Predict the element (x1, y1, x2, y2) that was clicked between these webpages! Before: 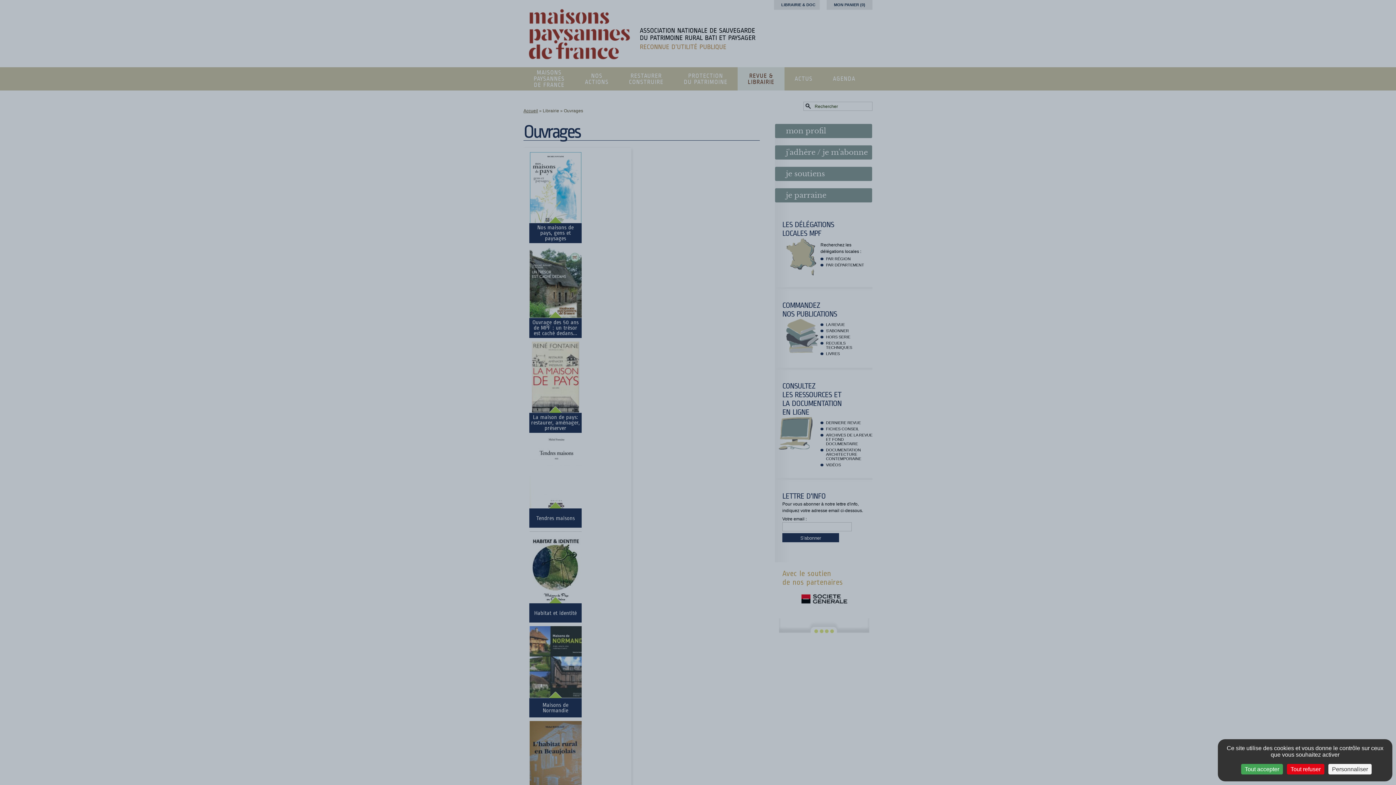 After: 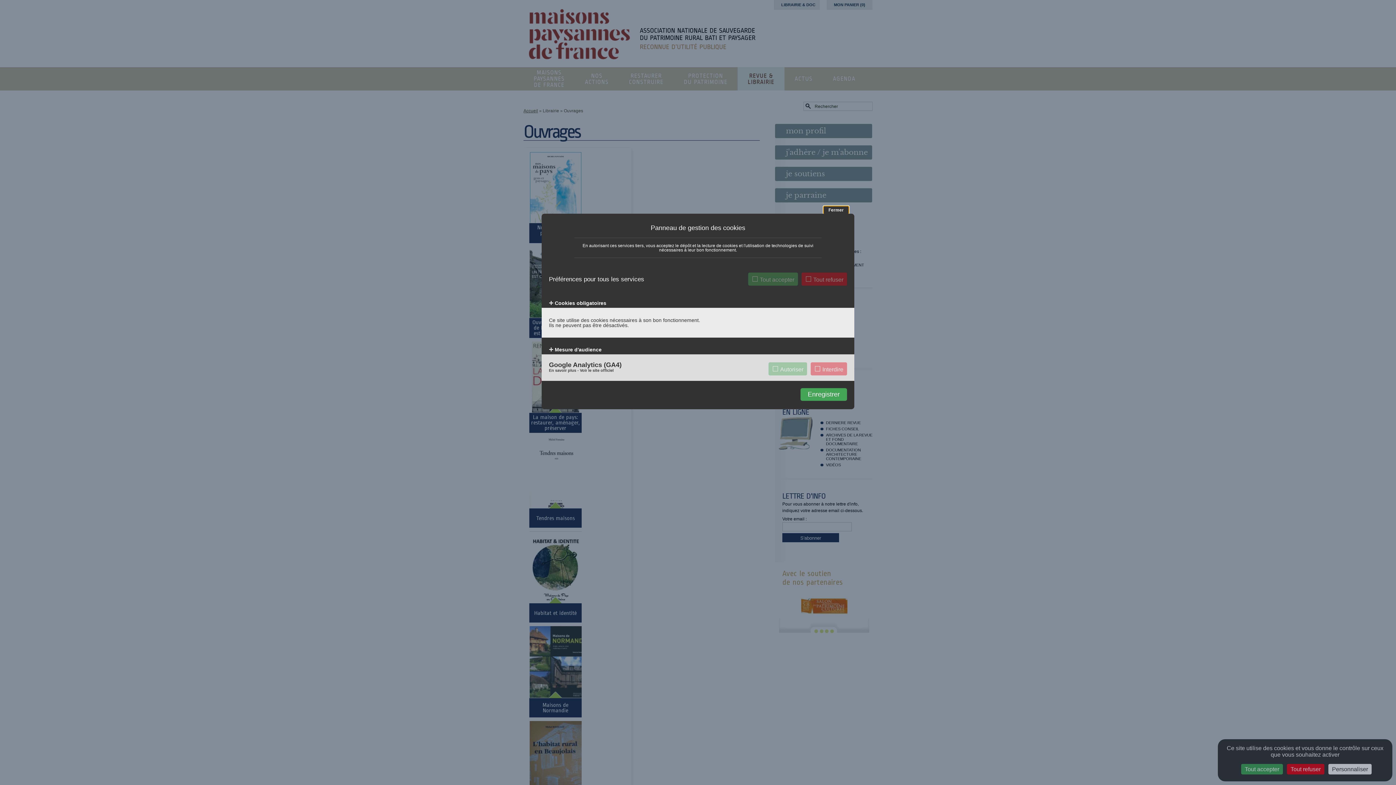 Action: label: Personnaliser (fenêtre modale) bbox: (1328, 764, 1372, 774)